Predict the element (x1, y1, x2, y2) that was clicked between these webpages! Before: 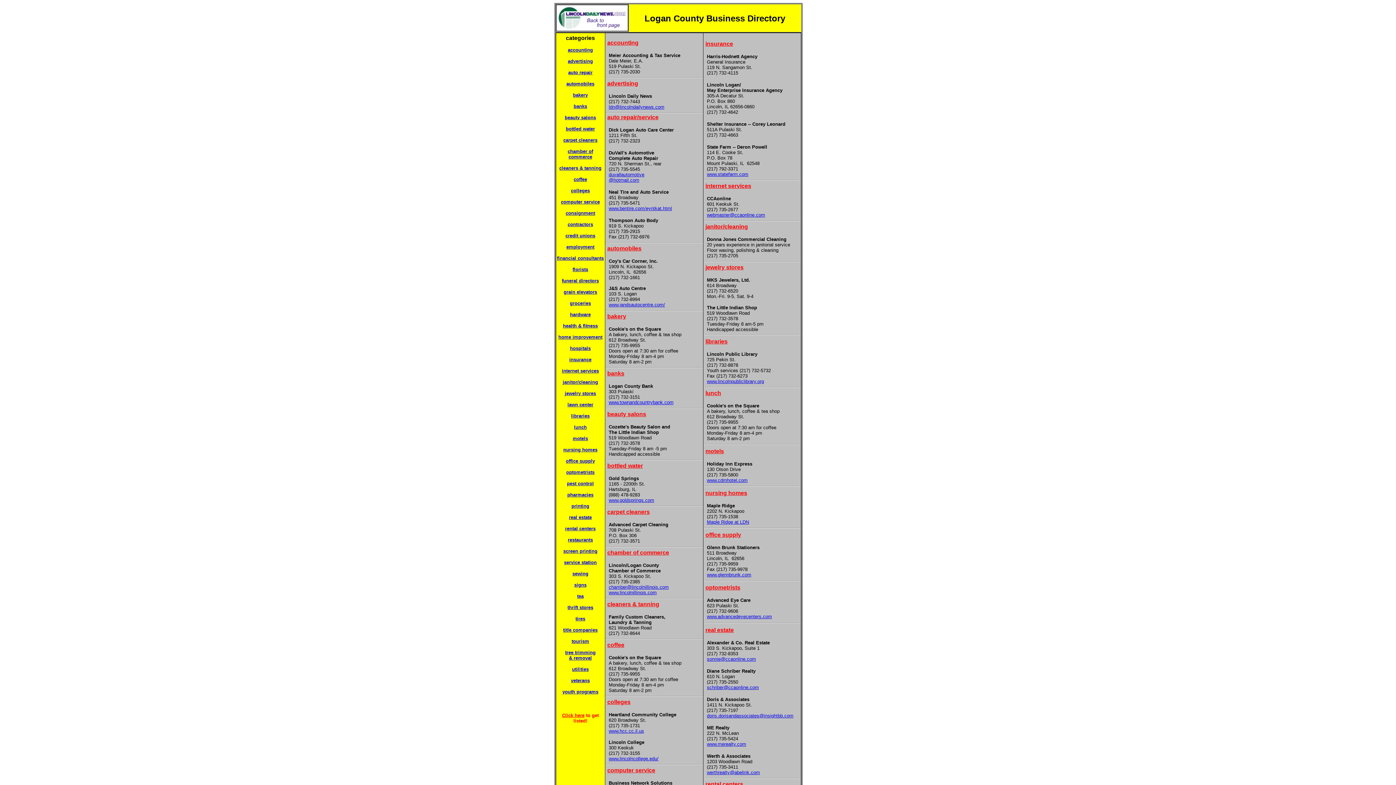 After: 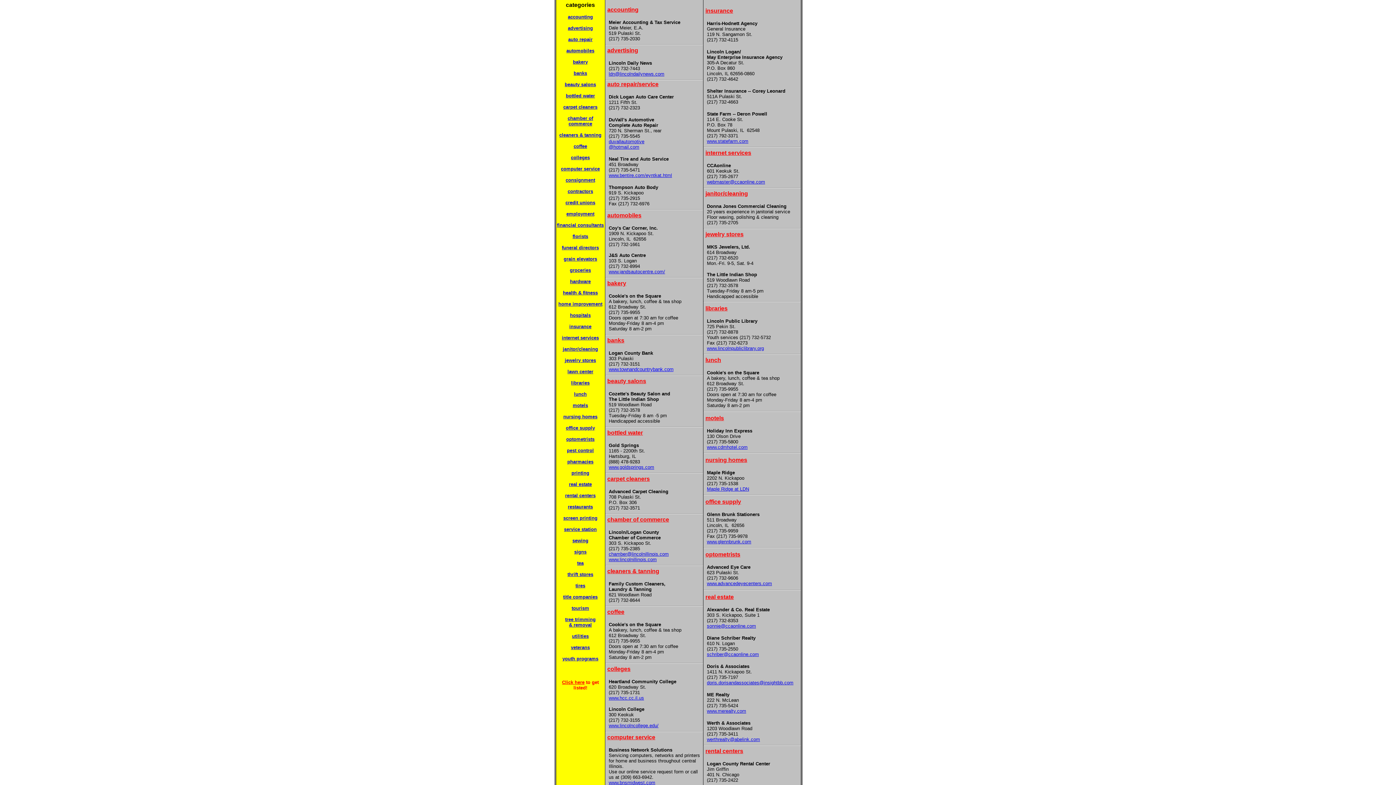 Action: label: insurance bbox: (569, 357, 591, 362)